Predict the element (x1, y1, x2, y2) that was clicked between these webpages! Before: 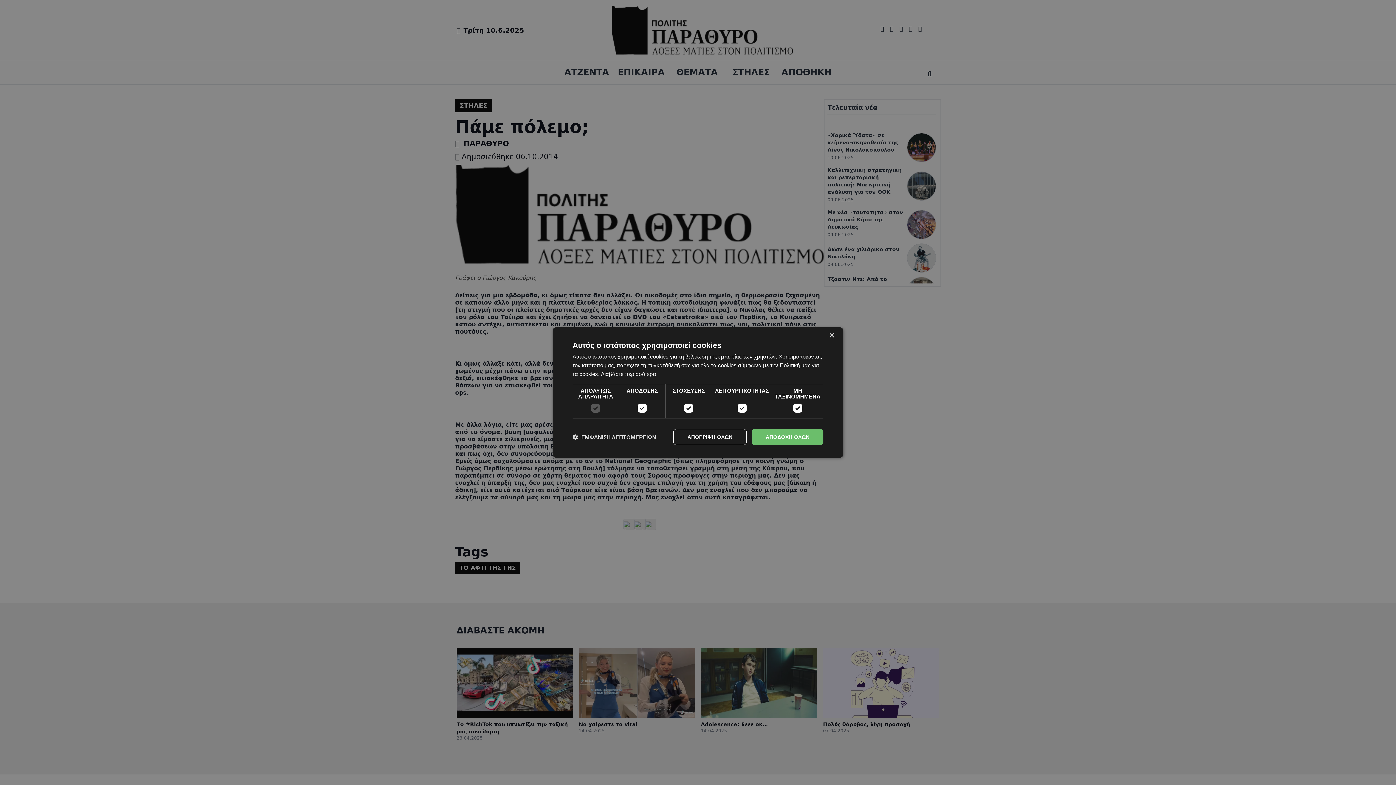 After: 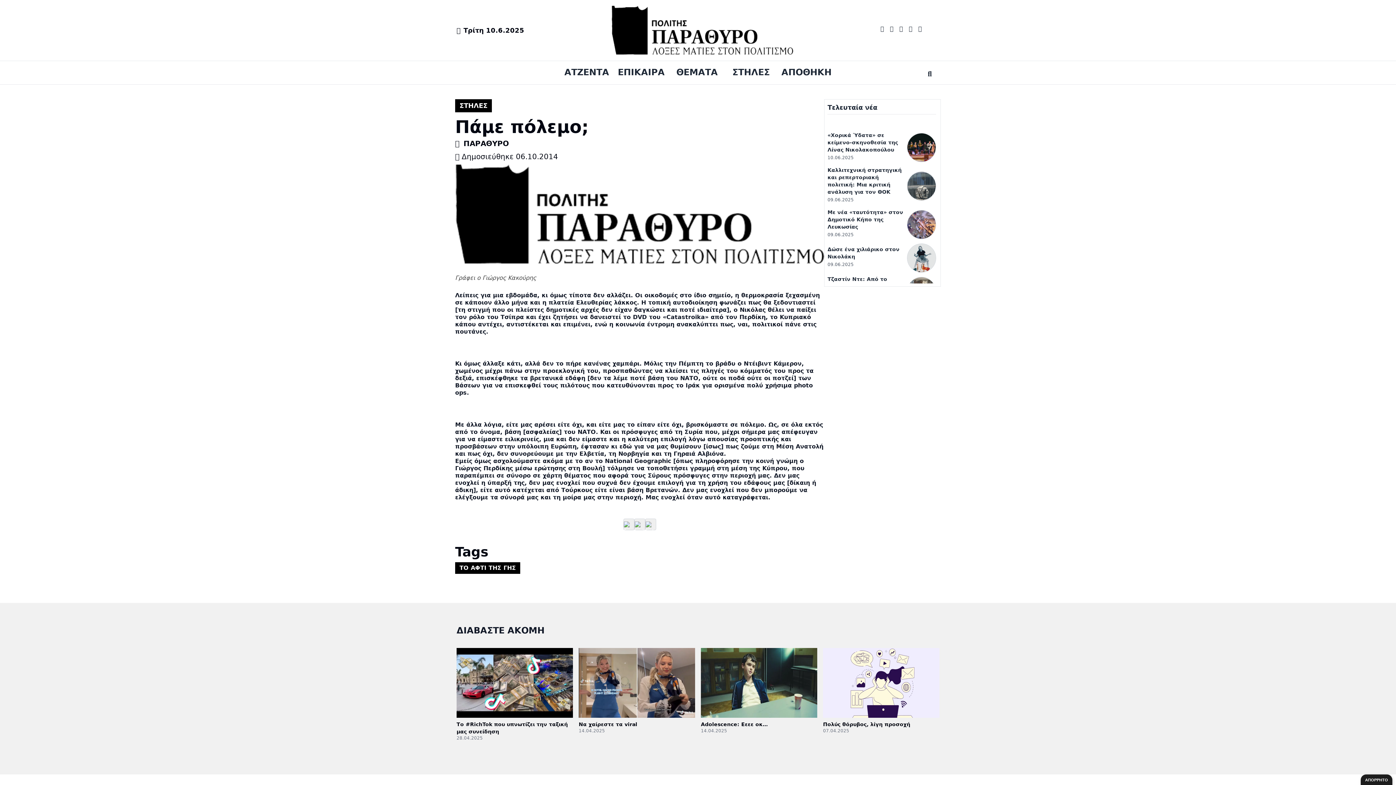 Action: bbox: (829, 333, 834, 338) label: Close